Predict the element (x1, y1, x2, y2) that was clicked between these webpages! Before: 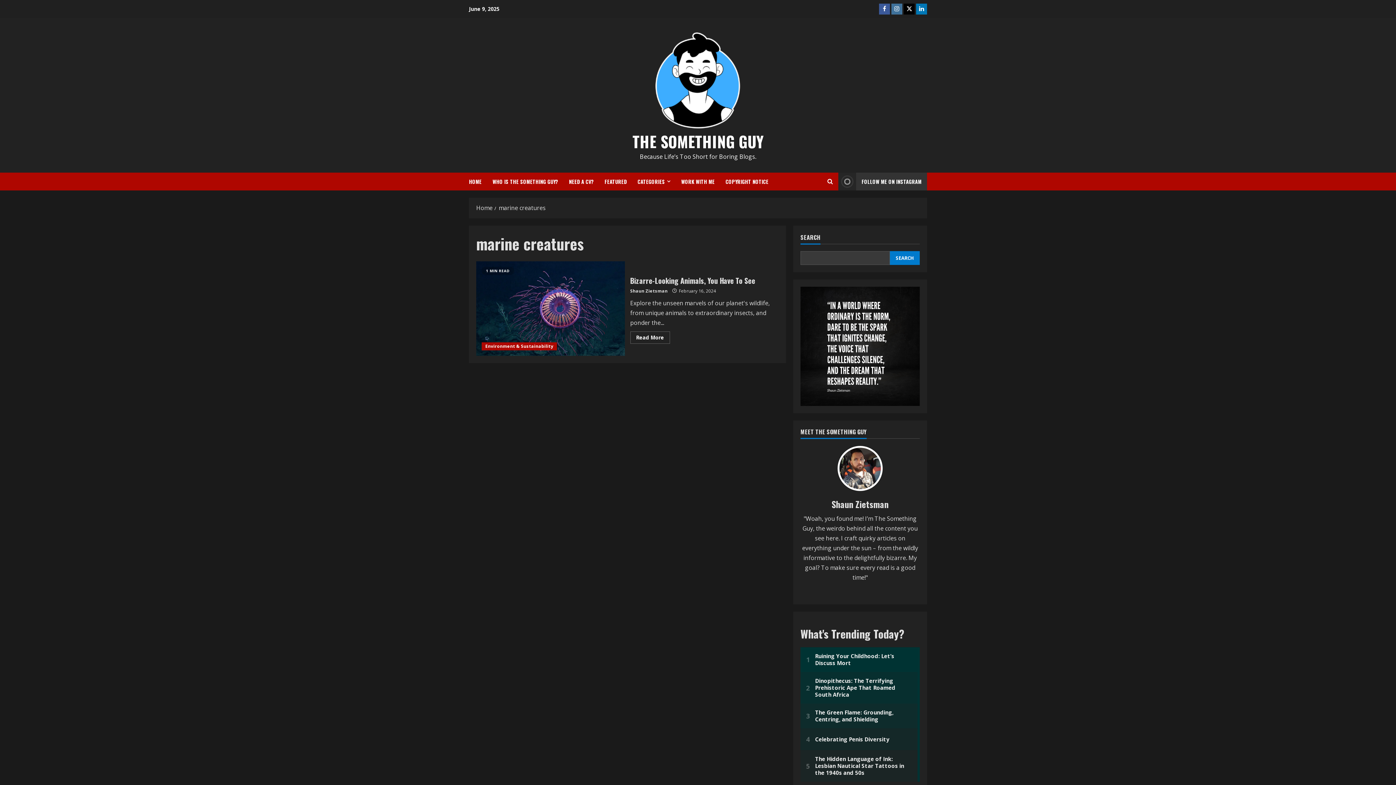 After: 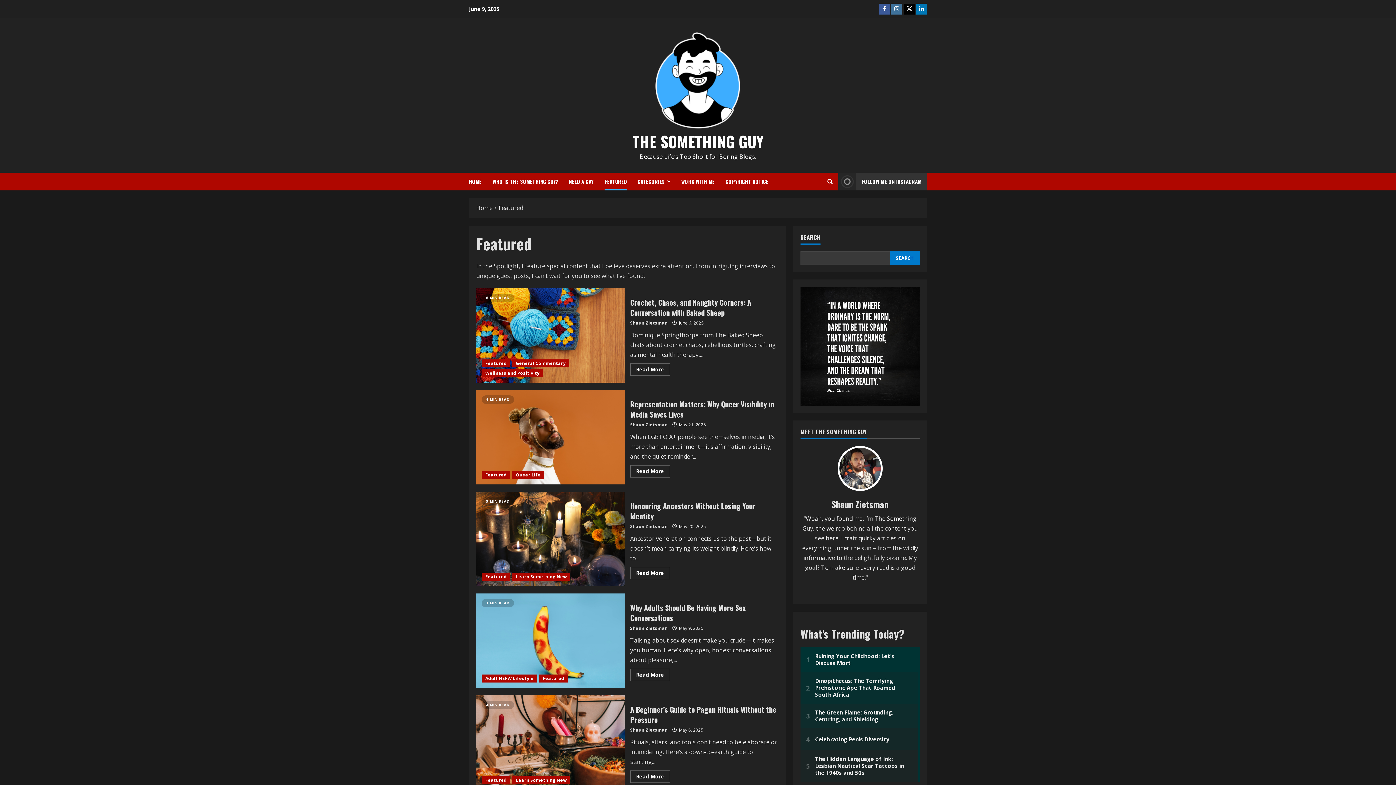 Action: bbox: (599, 172, 632, 190) label: FEATURED